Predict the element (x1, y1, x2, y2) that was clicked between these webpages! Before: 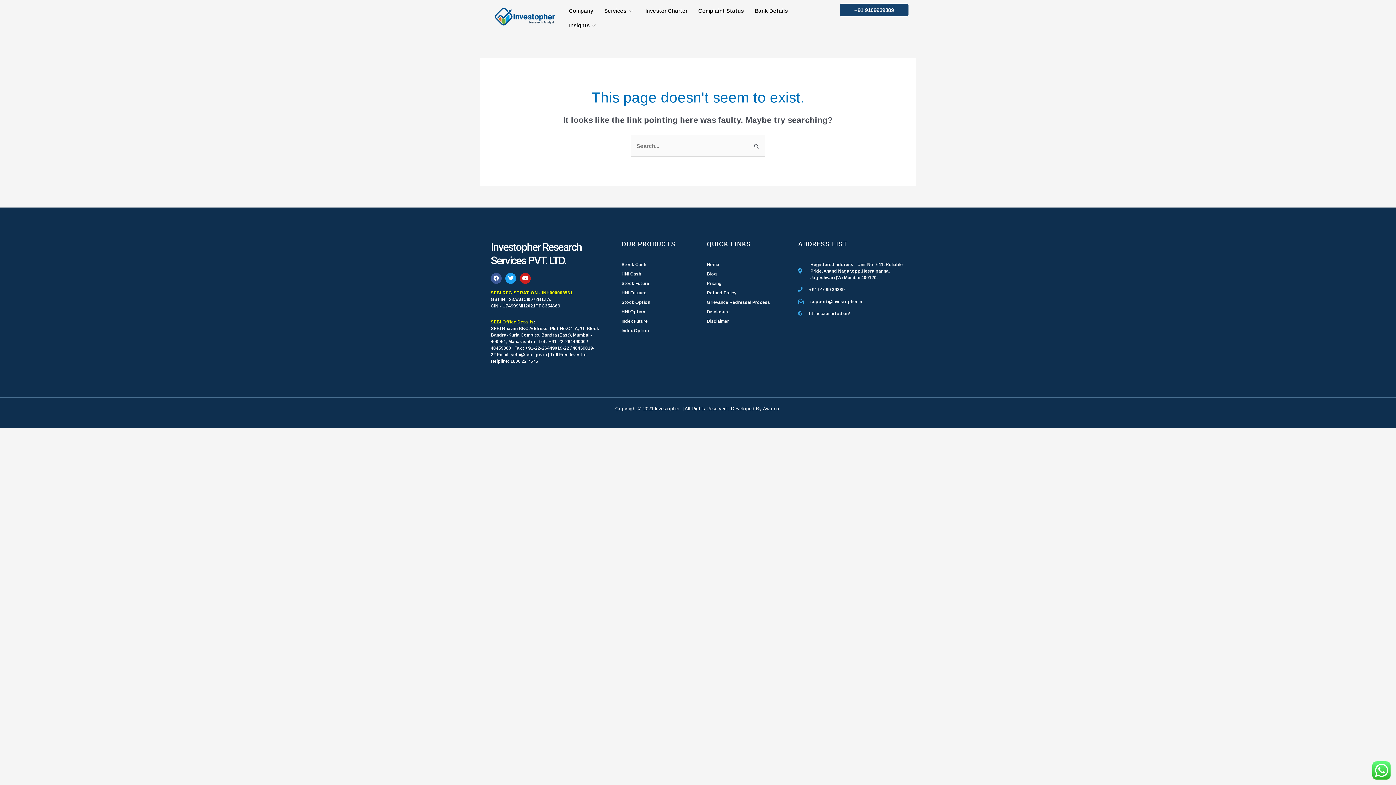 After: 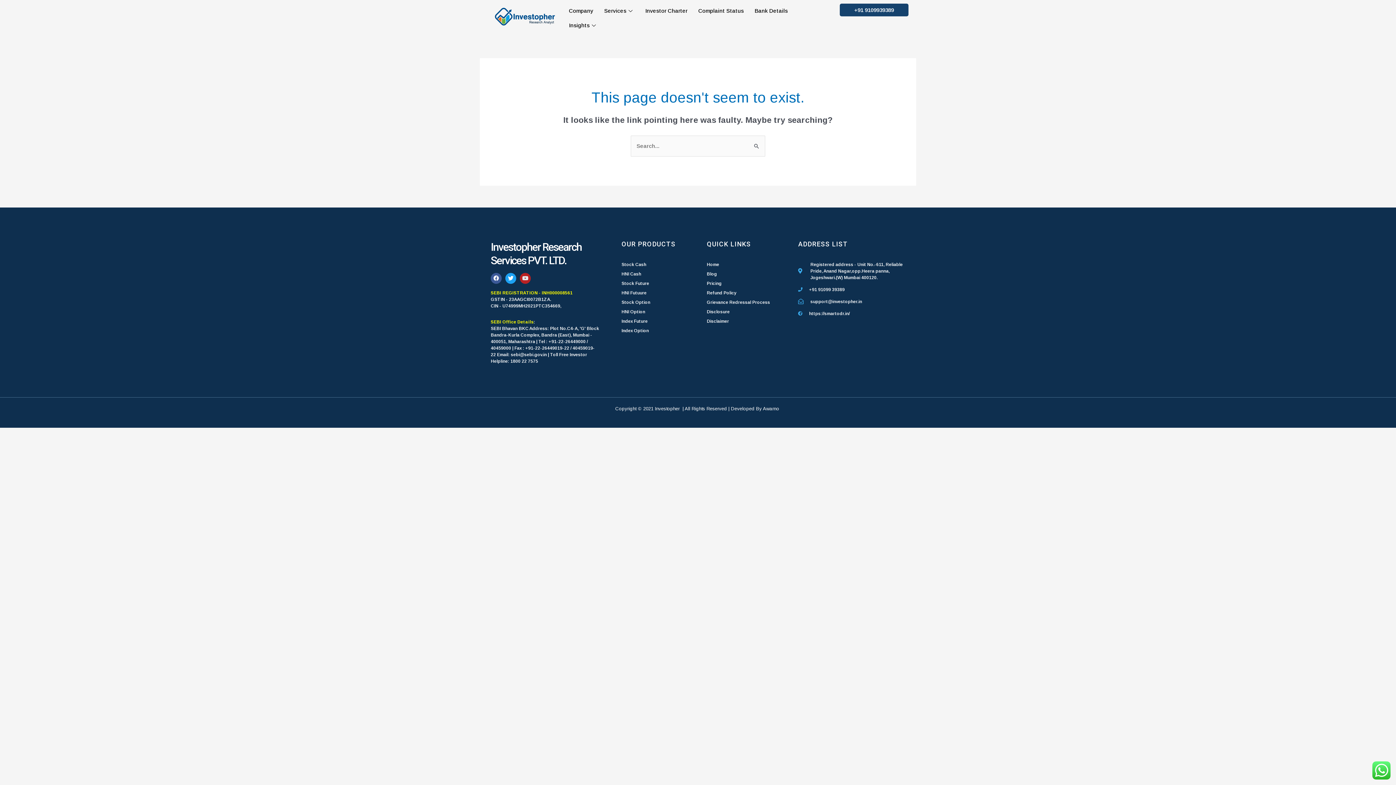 Action: bbox: (520, 272, 530, 283) label: Youtube